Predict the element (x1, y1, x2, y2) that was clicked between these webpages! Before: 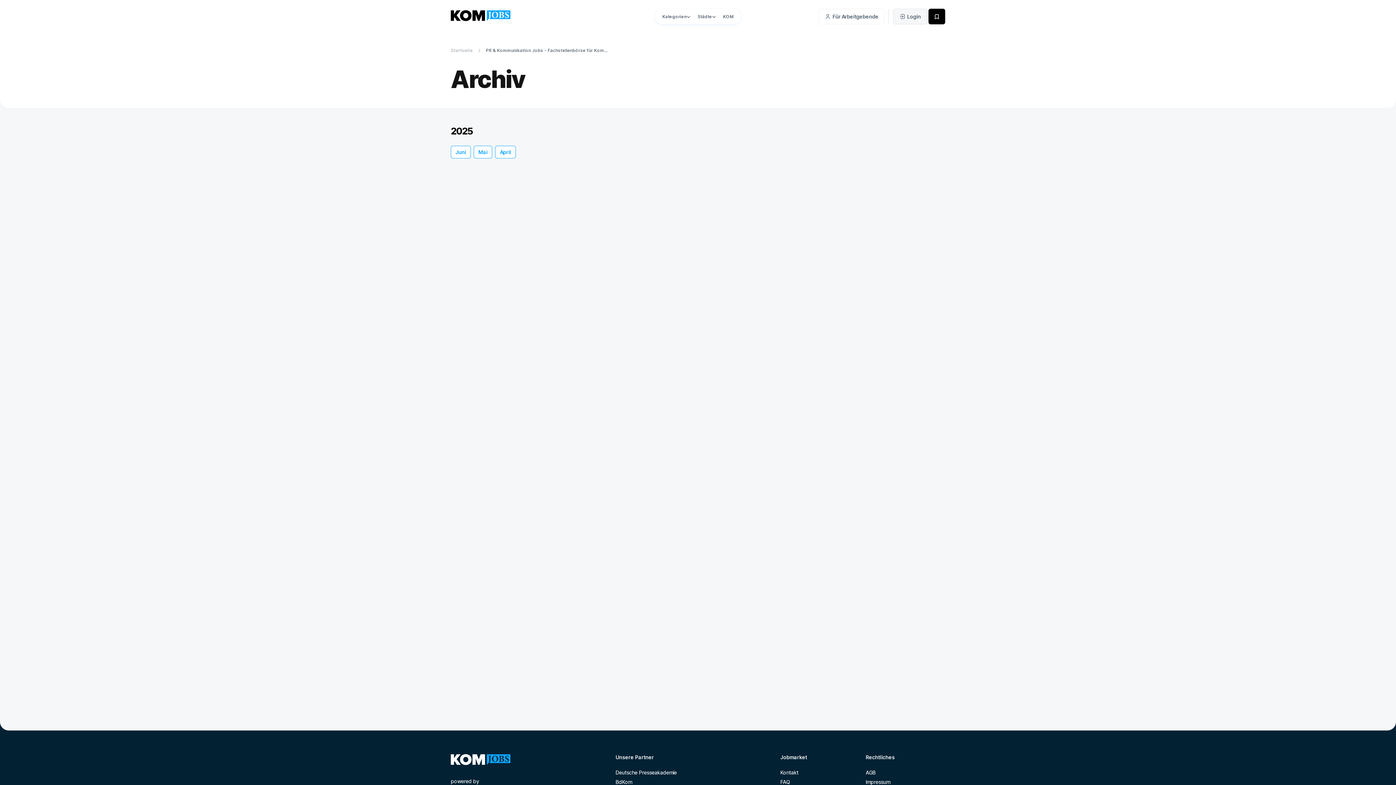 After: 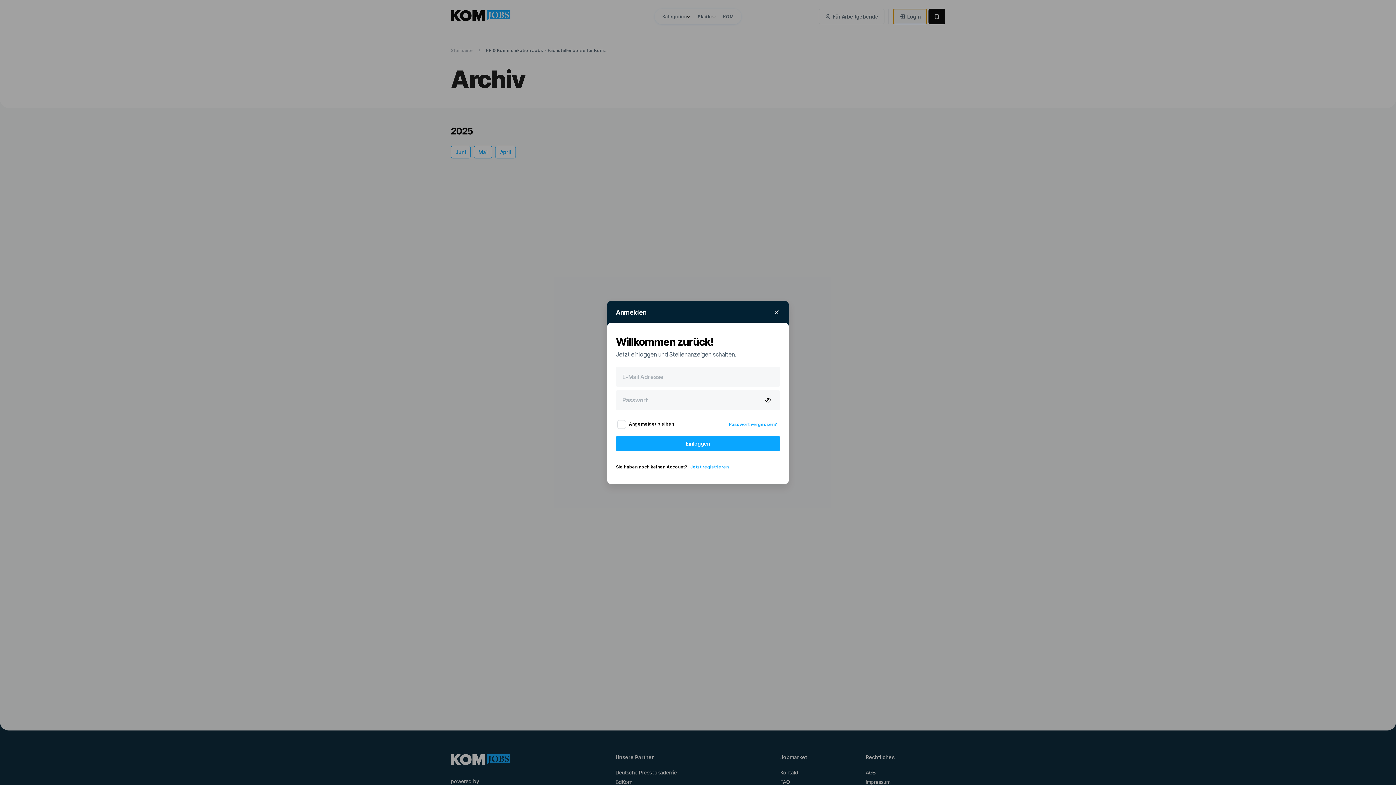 Action: label: Login bbox: (893, 8, 927, 24)